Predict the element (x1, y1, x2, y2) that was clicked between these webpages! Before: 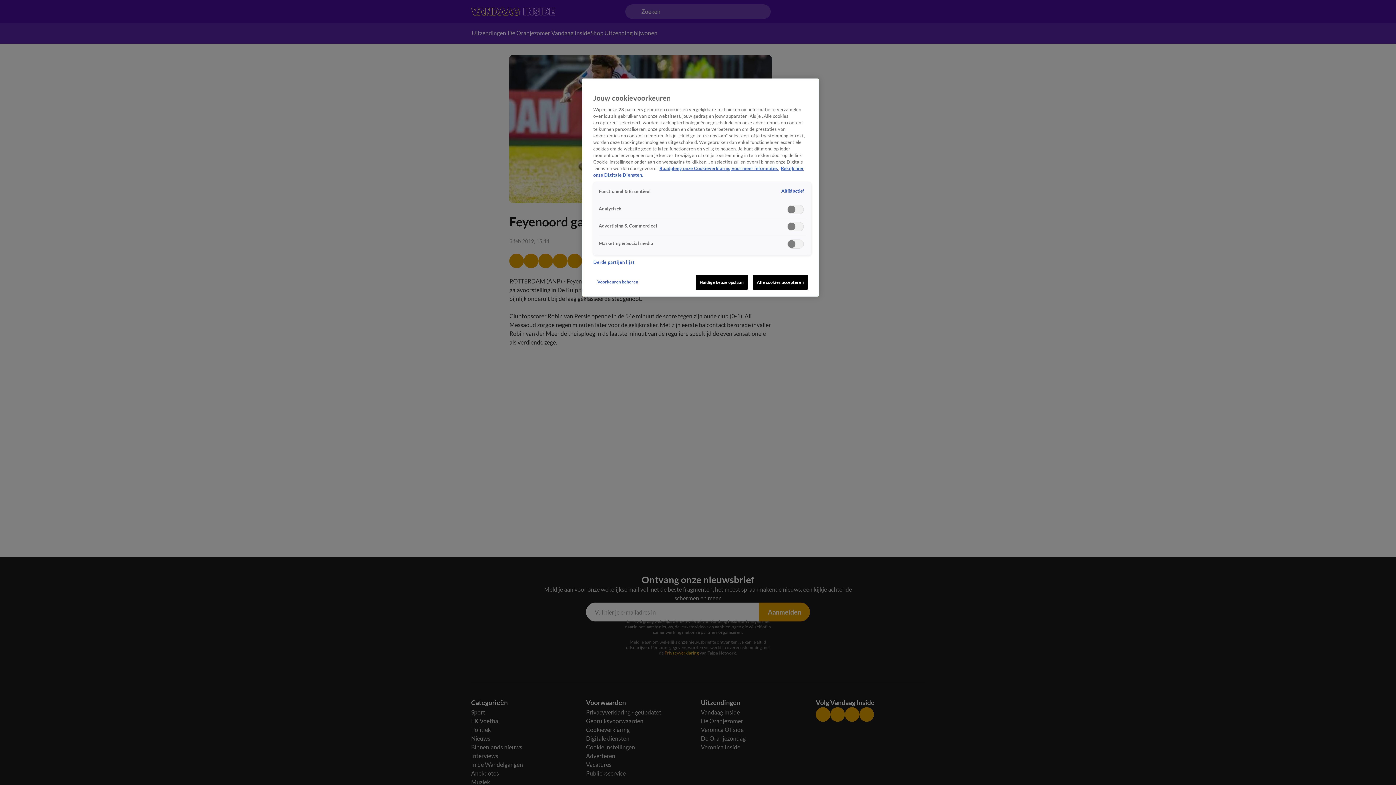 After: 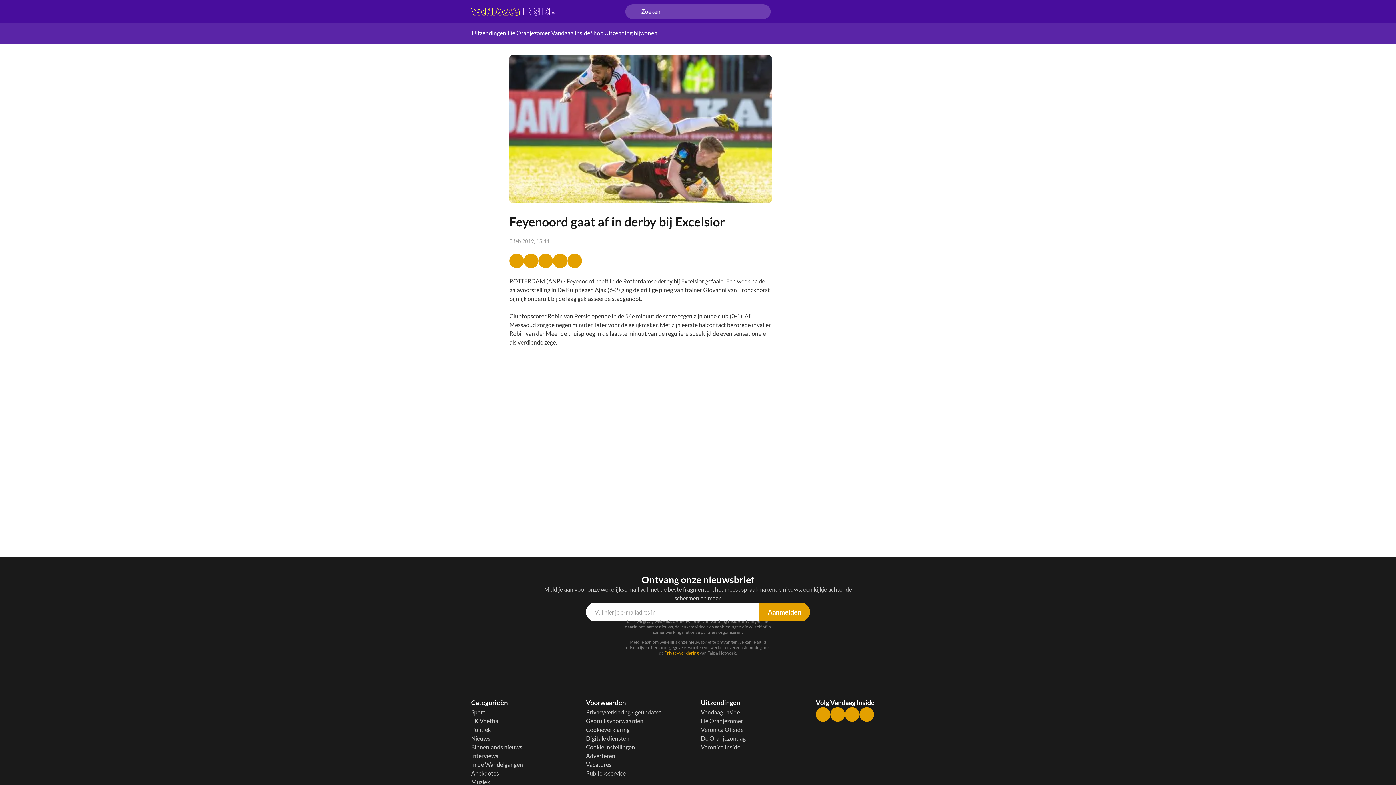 Action: bbox: (695, 274, 747, 289) label: Huidige keuze opslaan